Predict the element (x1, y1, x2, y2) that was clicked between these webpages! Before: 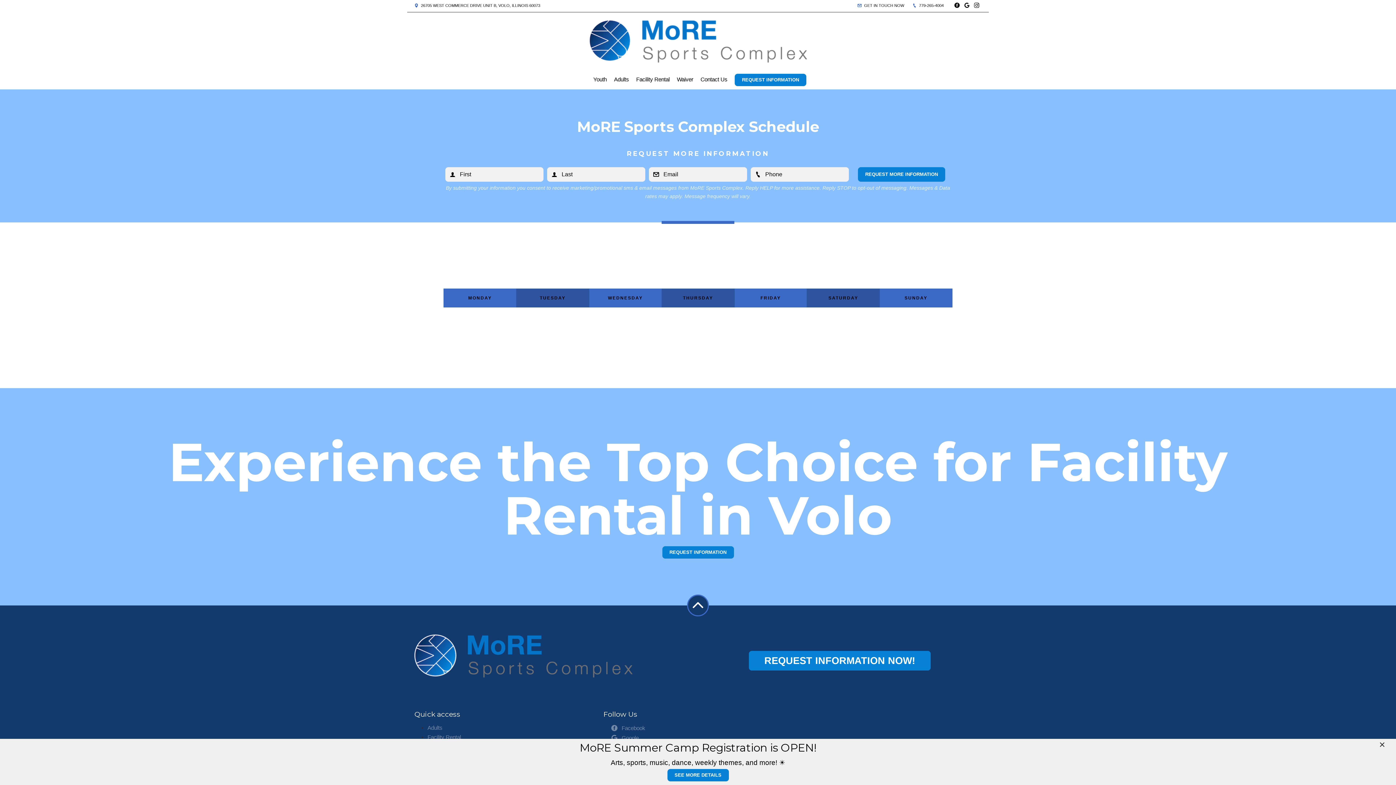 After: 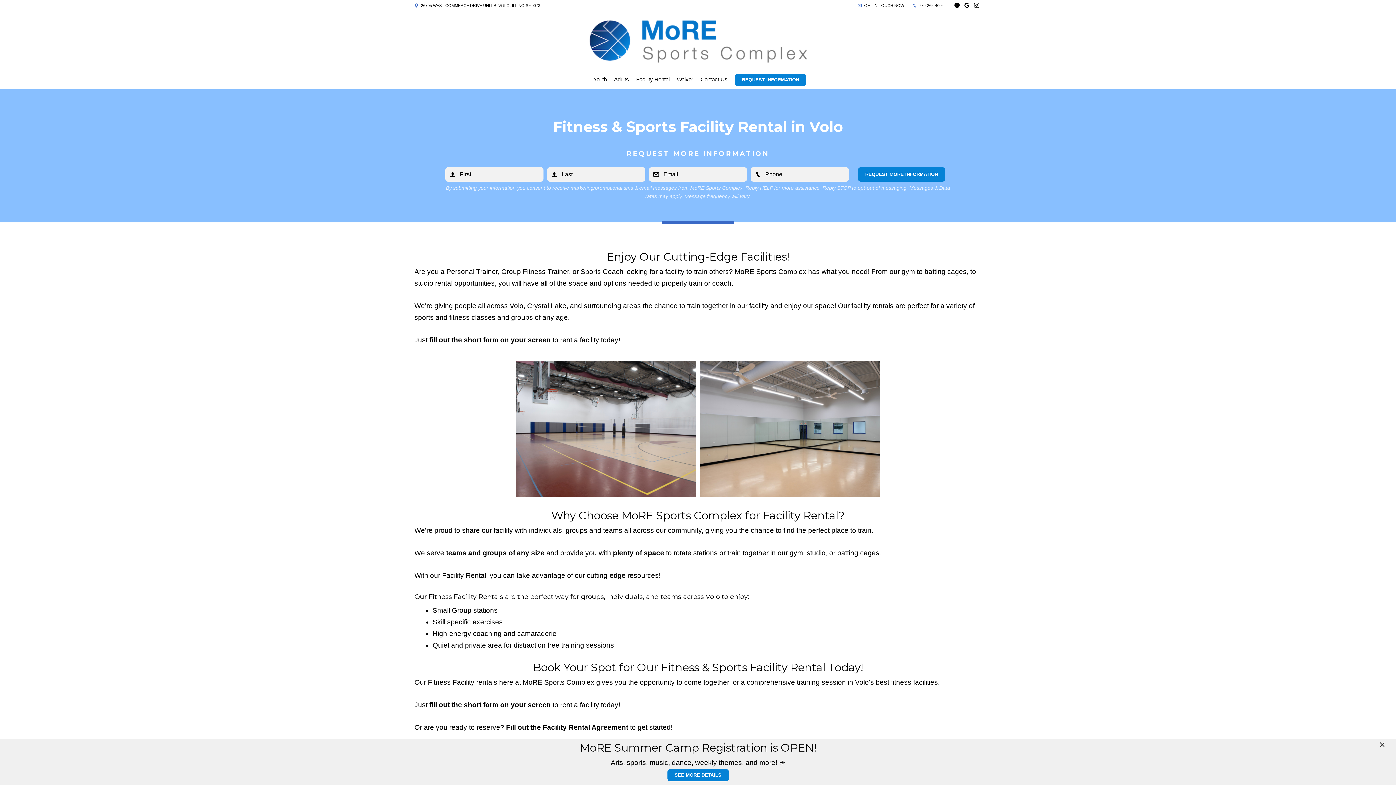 Action: label: Facility Rental bbox: (427, 733, 603, 742)